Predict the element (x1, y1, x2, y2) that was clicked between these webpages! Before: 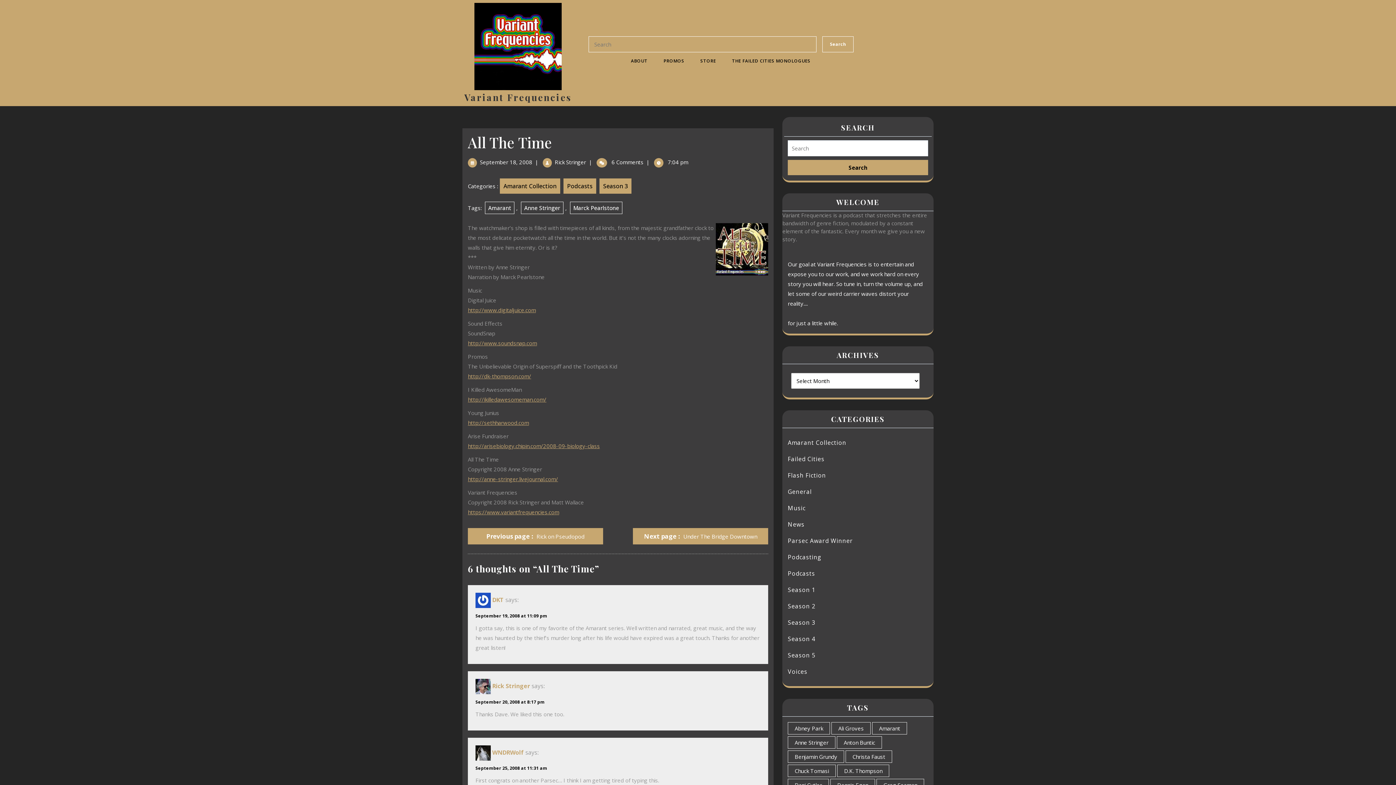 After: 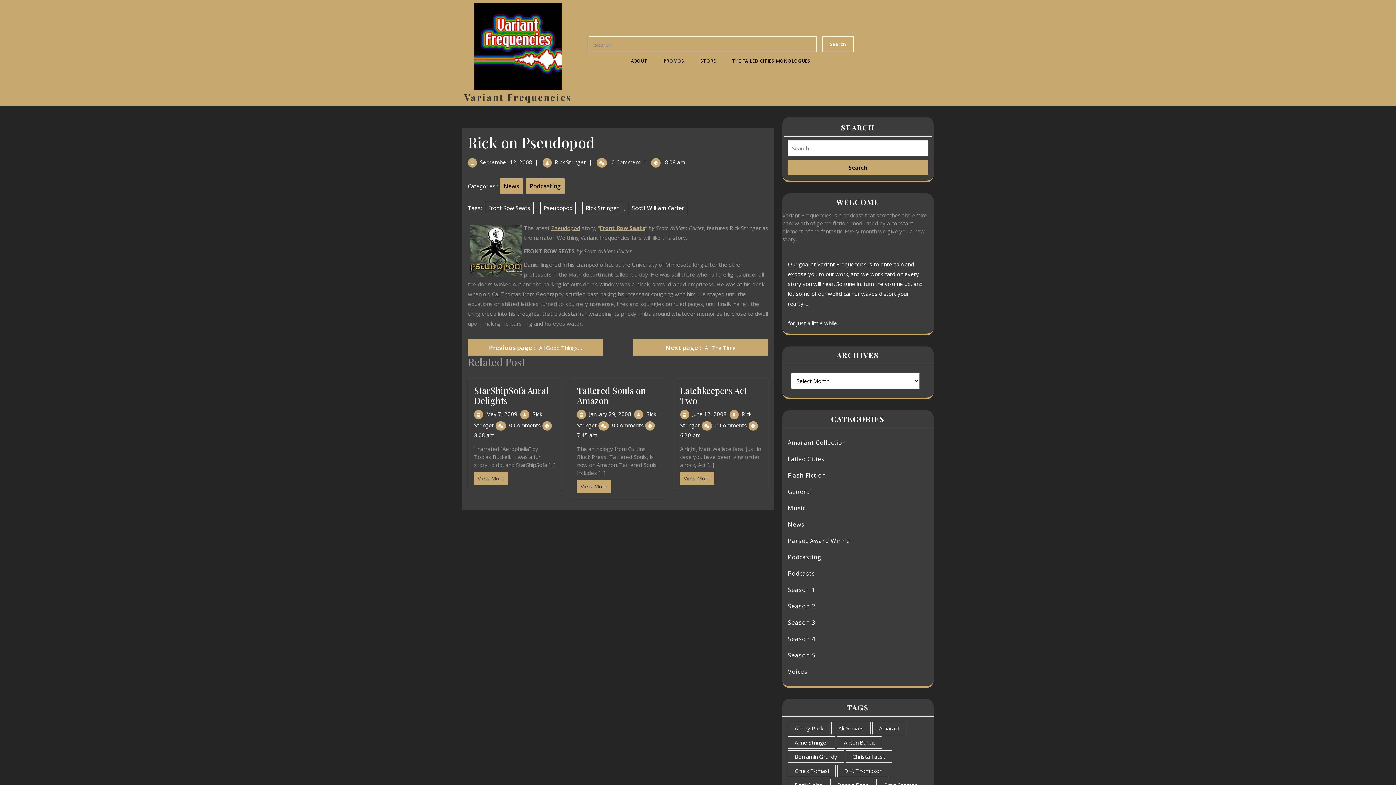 Action: bbox: (486, 533, 584, 540) label: Previous page 
Older Posts
Rick on Pseudopod